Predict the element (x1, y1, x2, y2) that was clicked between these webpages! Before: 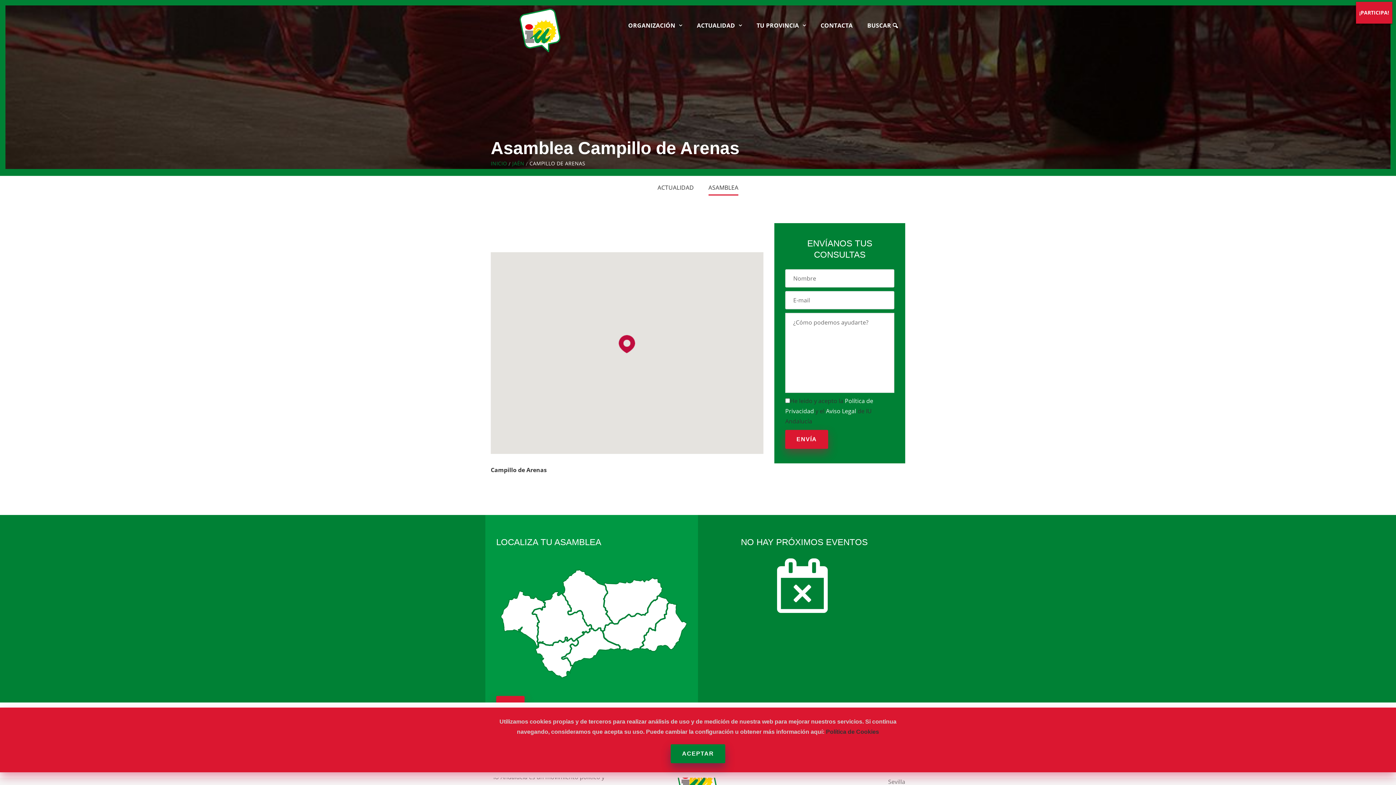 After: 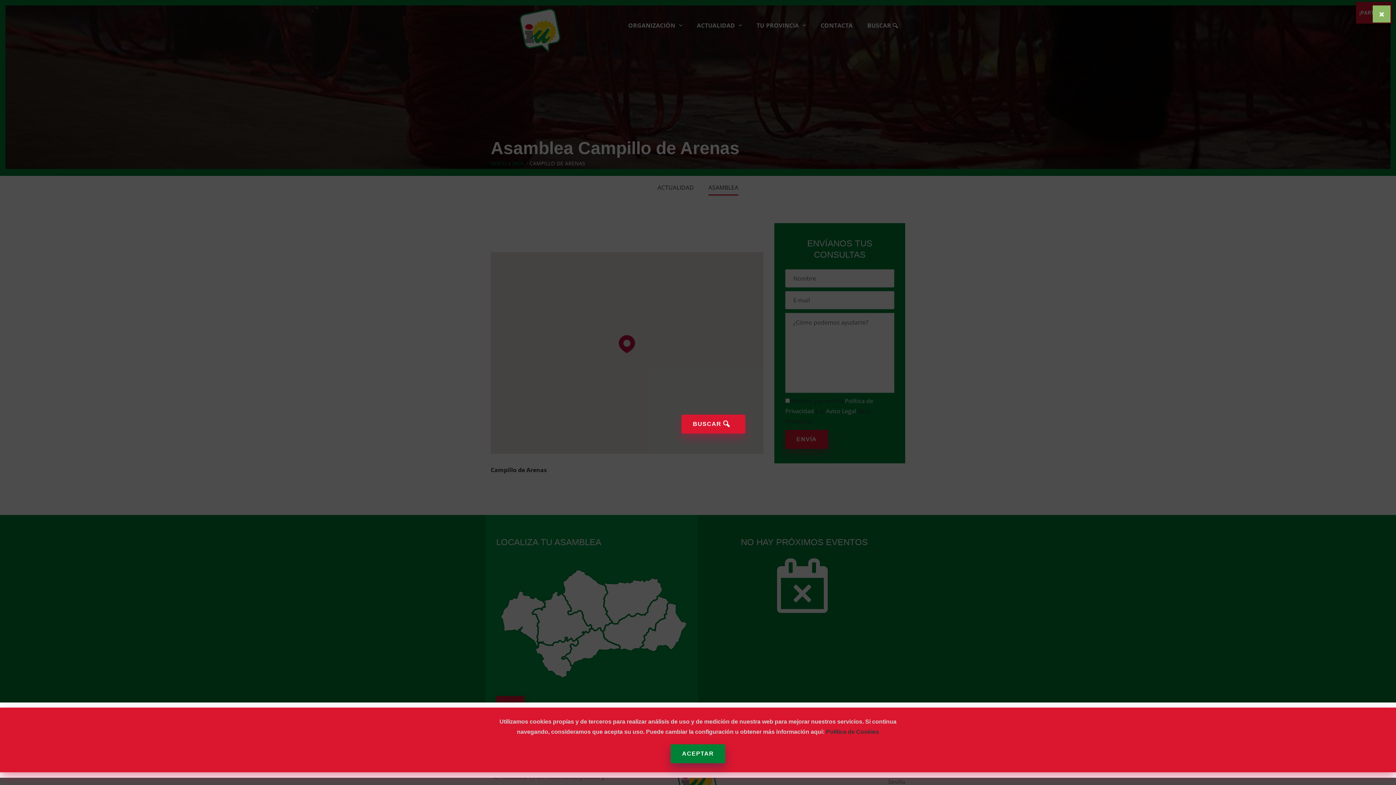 Action: bbox: (860, 12, 905, 38) label: BUSCAR 